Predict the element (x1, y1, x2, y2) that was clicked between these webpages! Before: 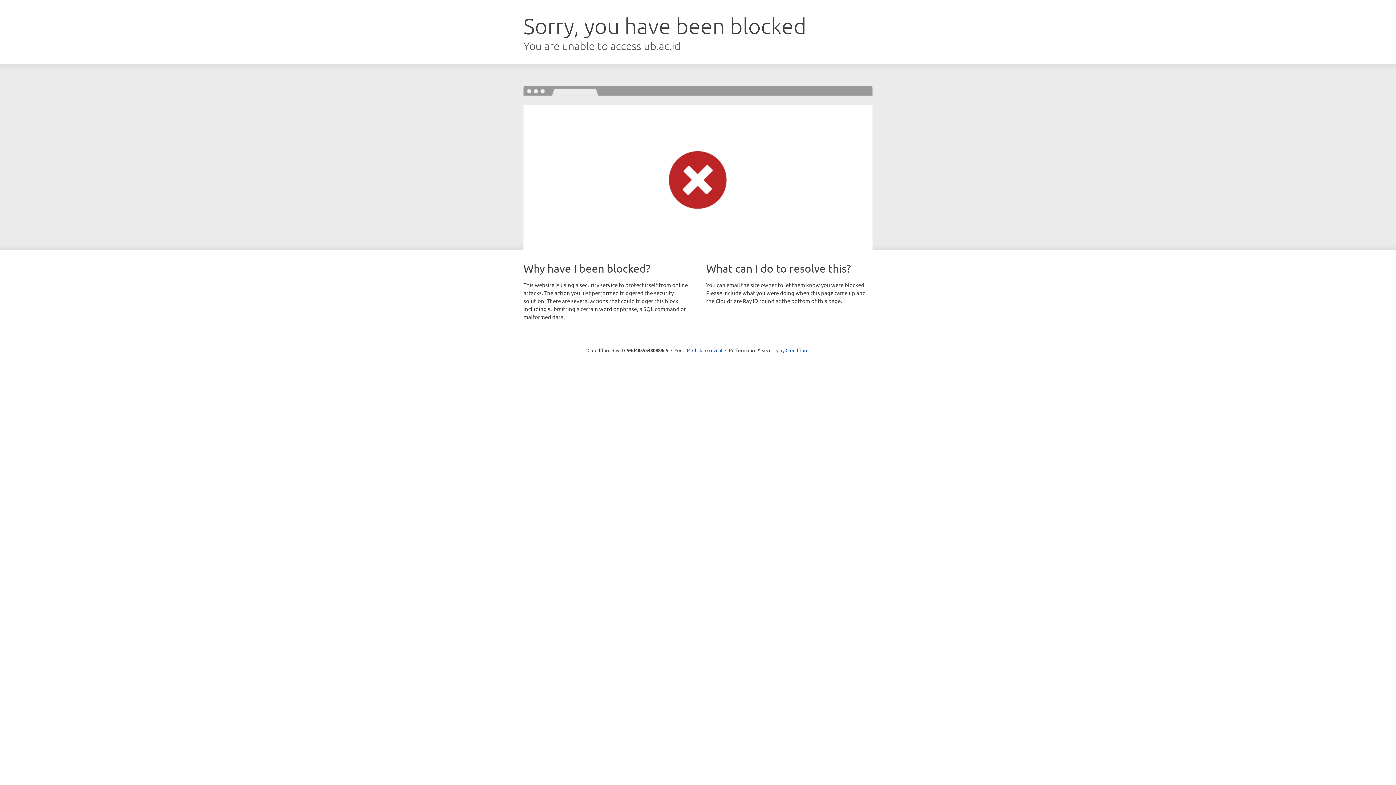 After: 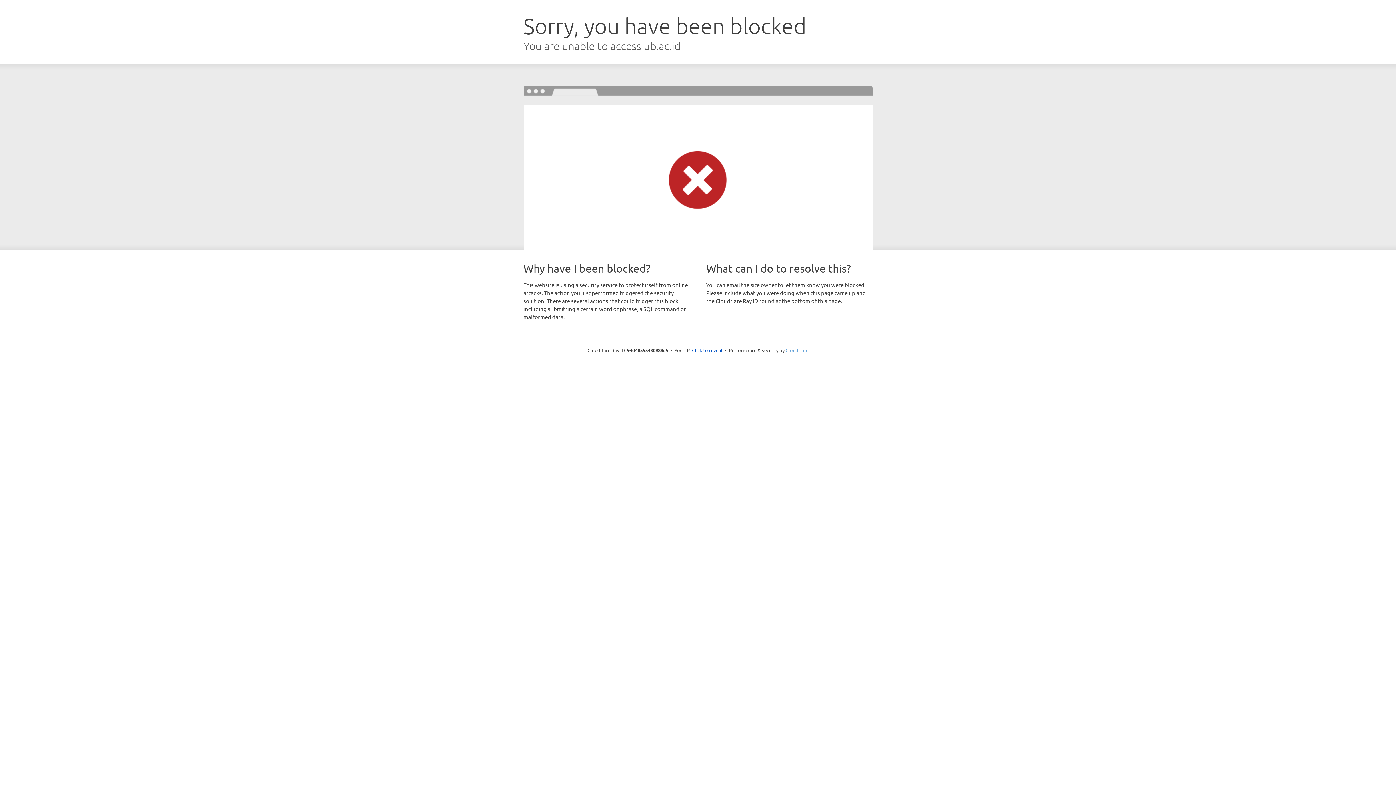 Action: label: Cloudflare bbox: (785, 347, 808, 353)